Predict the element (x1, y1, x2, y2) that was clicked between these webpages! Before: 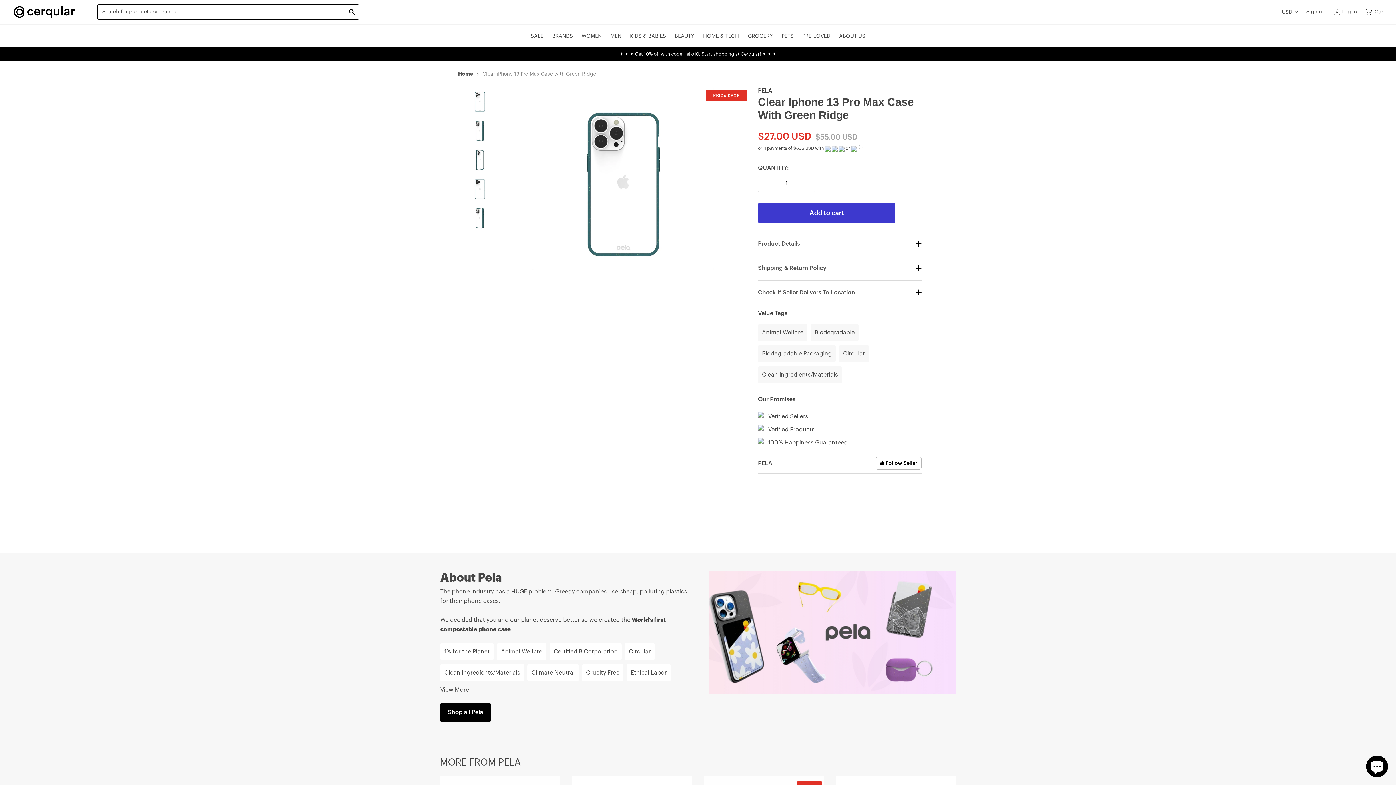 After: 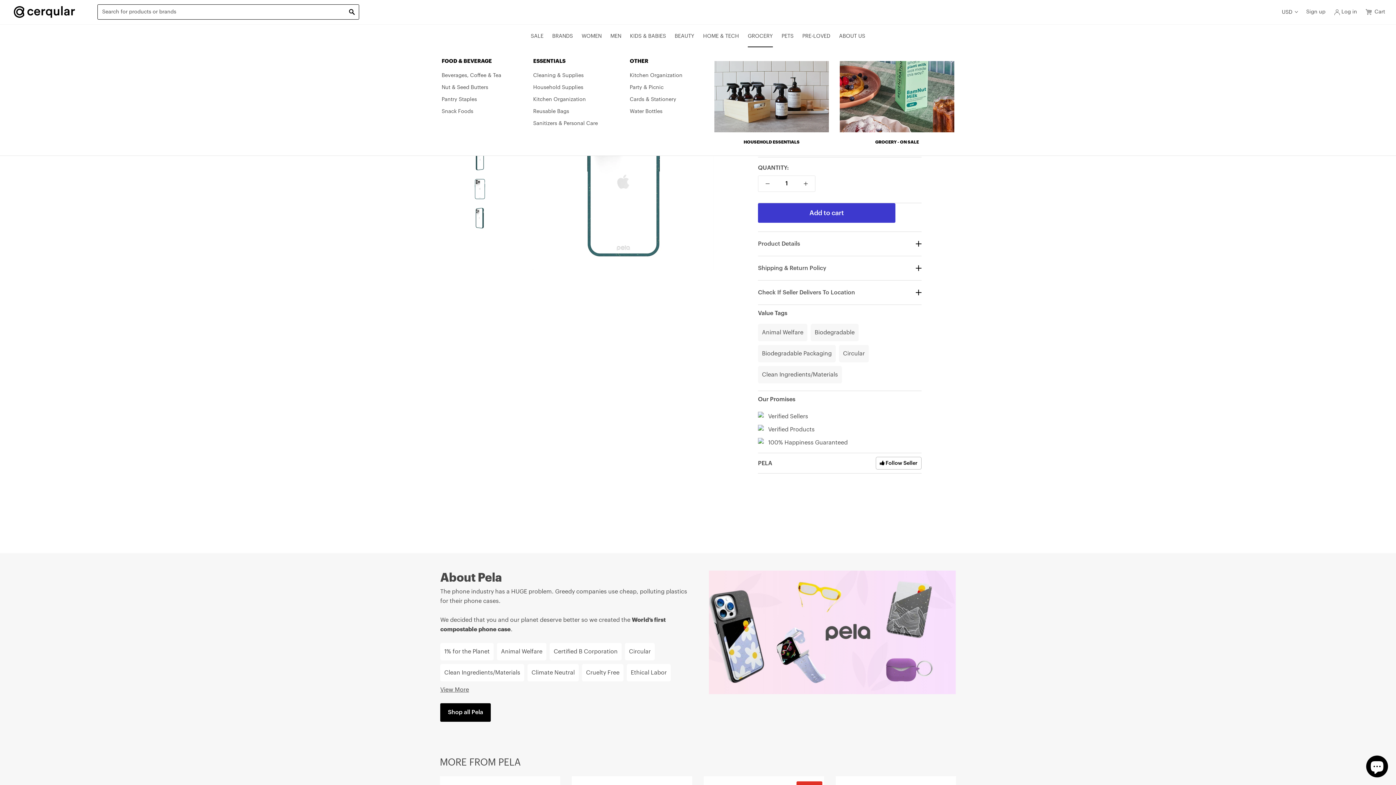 Action: bbox: (748, 33, 773, 38) label: GROCERY
GROCERY